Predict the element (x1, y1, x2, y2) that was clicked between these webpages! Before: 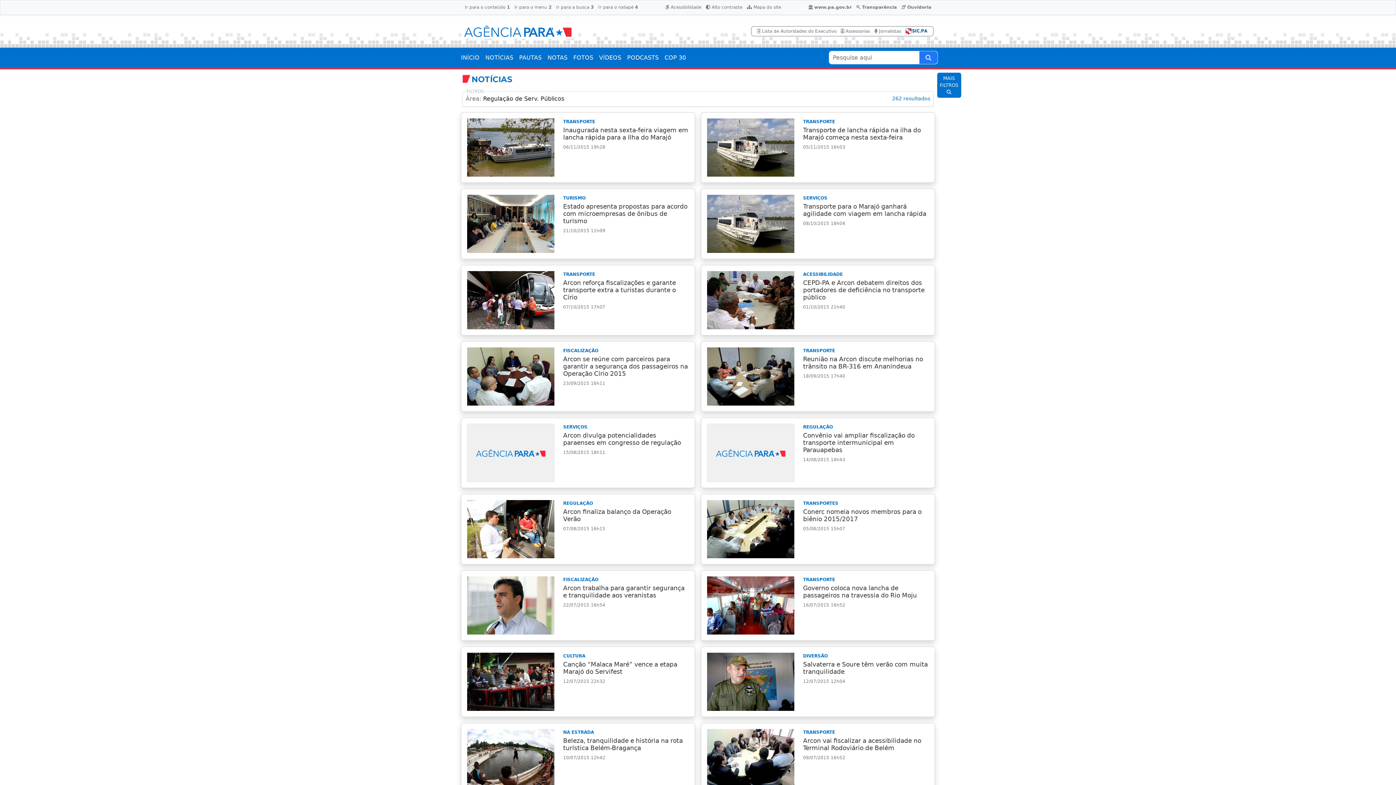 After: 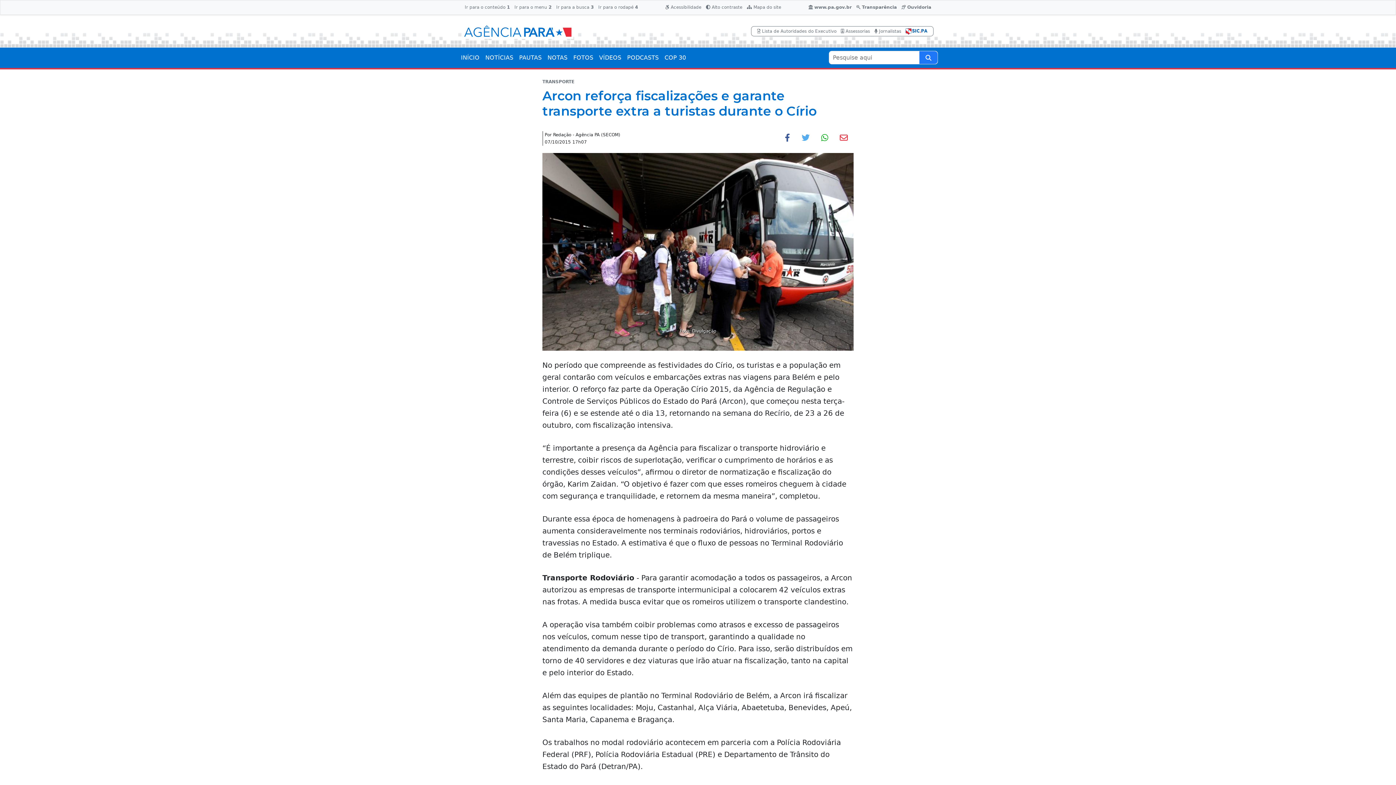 Action: label: TRANSPORTE

Arcon reforça fiscalizações e garante transporte extra a turistas durante o Círio

07/10/2015 17h07 bbox: (461, 265, 694, 335)